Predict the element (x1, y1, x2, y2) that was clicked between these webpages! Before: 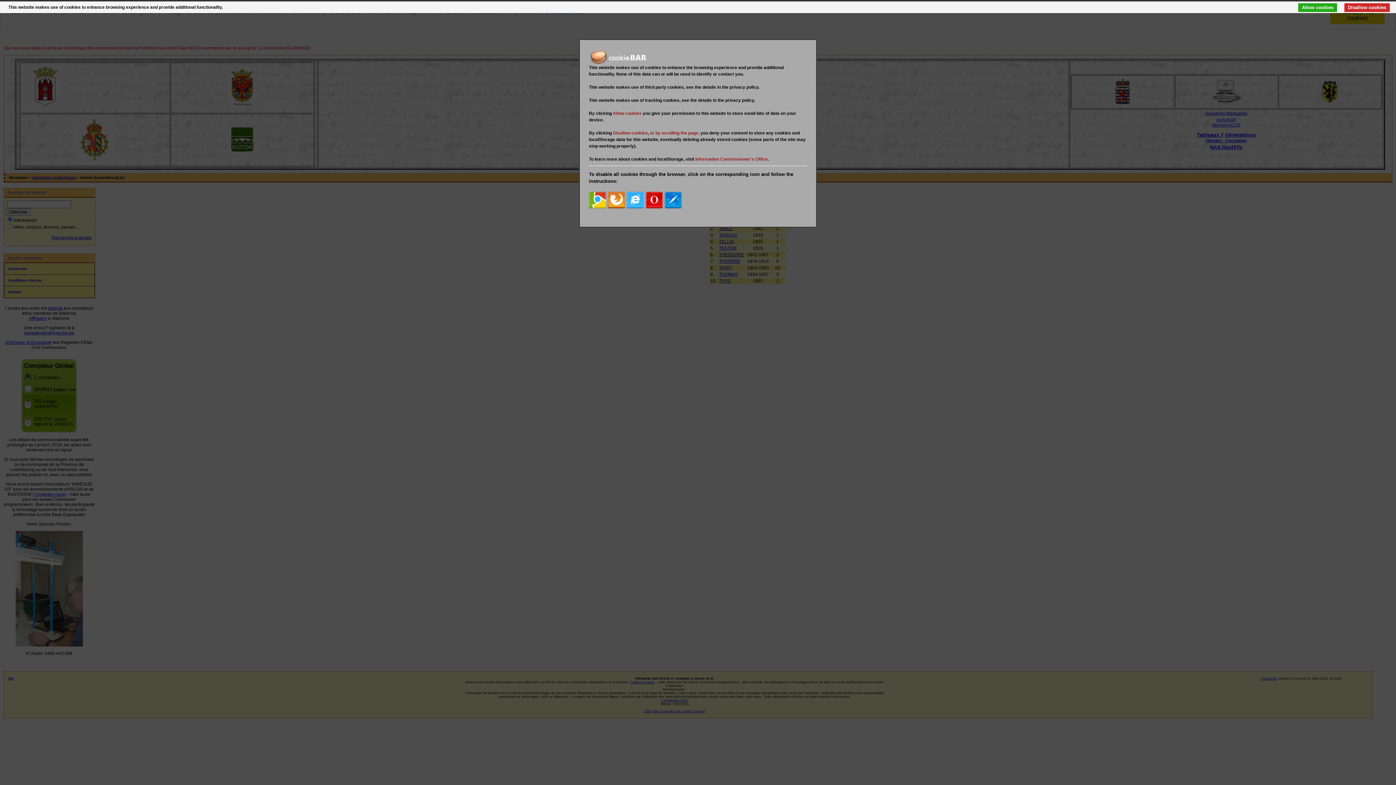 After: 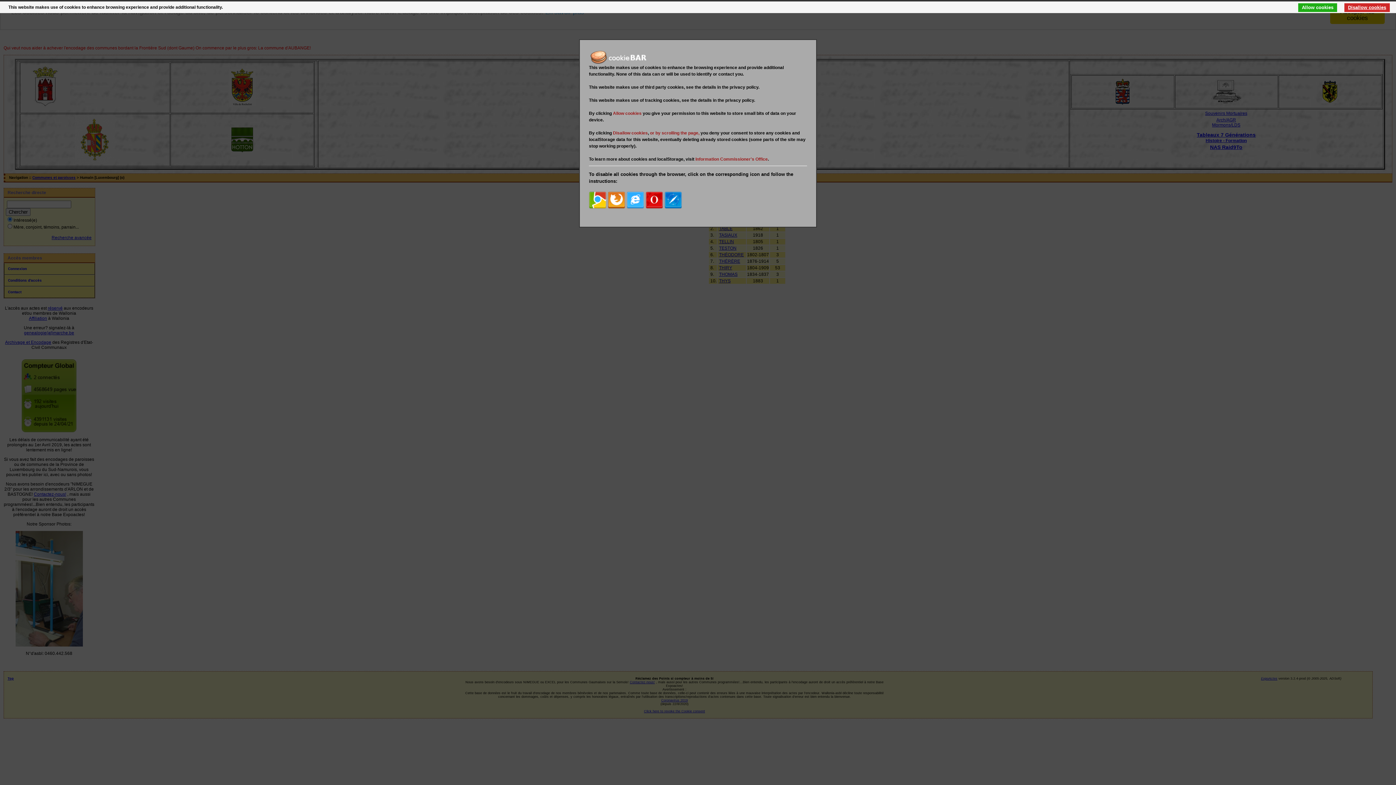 Action: bbox: (1344, 3, 1390, 12) label: Disallow cookies